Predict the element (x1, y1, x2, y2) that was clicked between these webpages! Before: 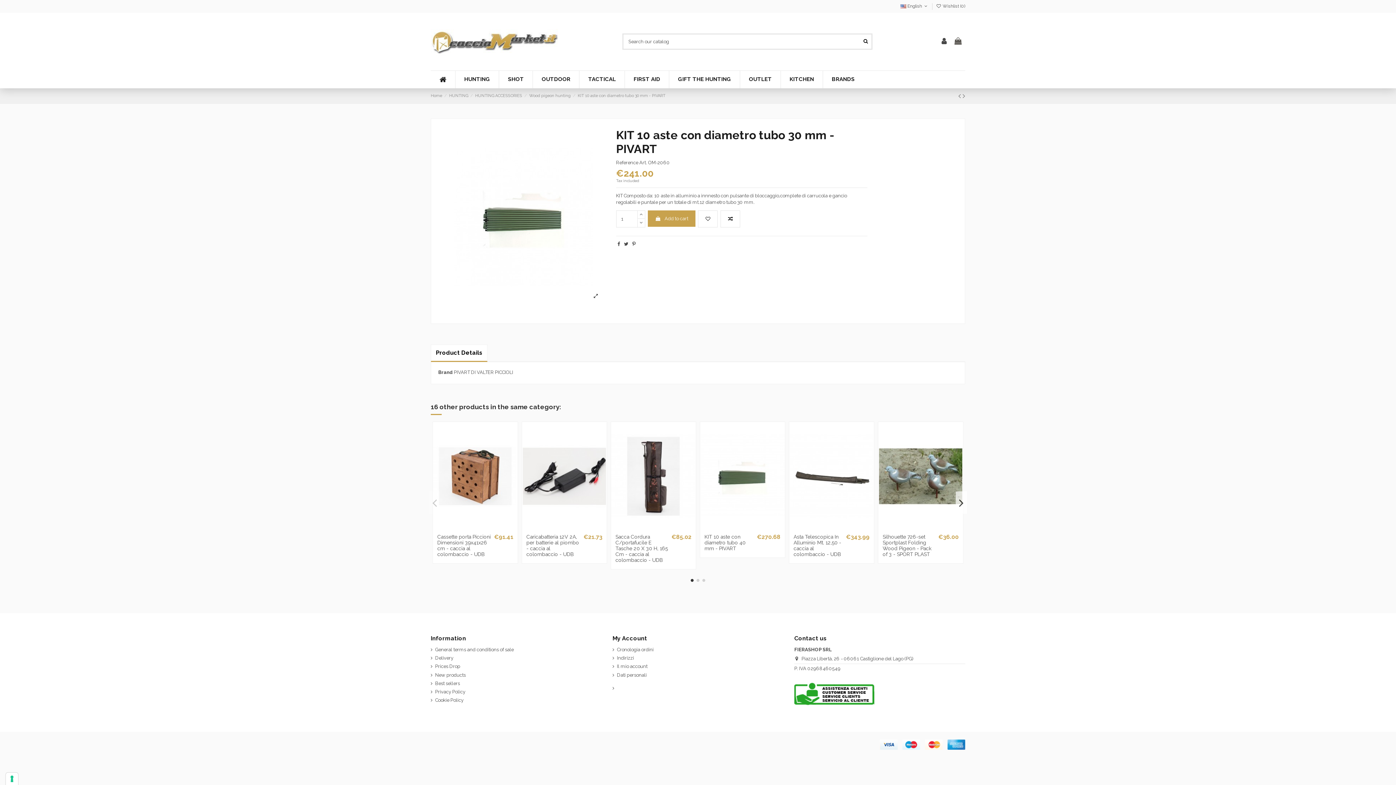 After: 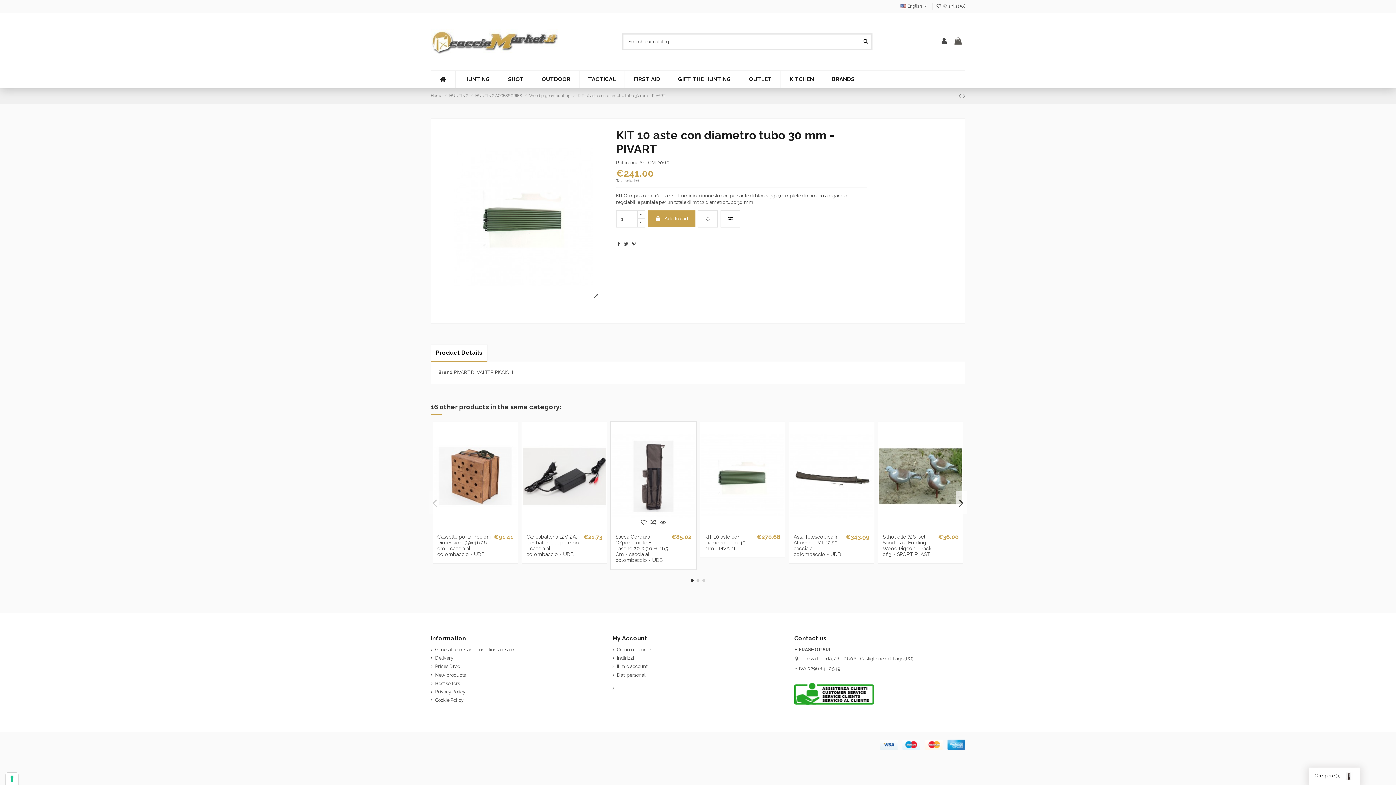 Action: bbox: (648, 523, 658, 532)